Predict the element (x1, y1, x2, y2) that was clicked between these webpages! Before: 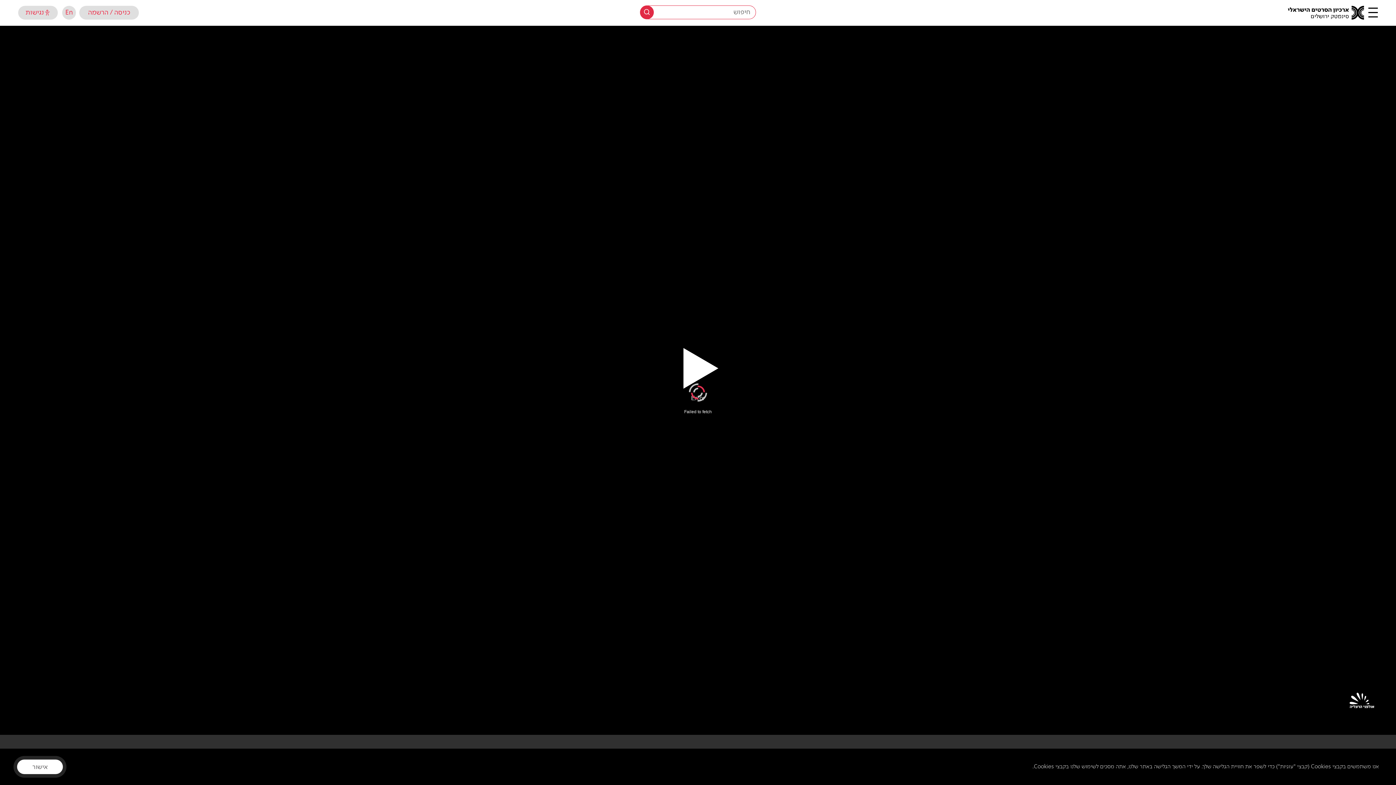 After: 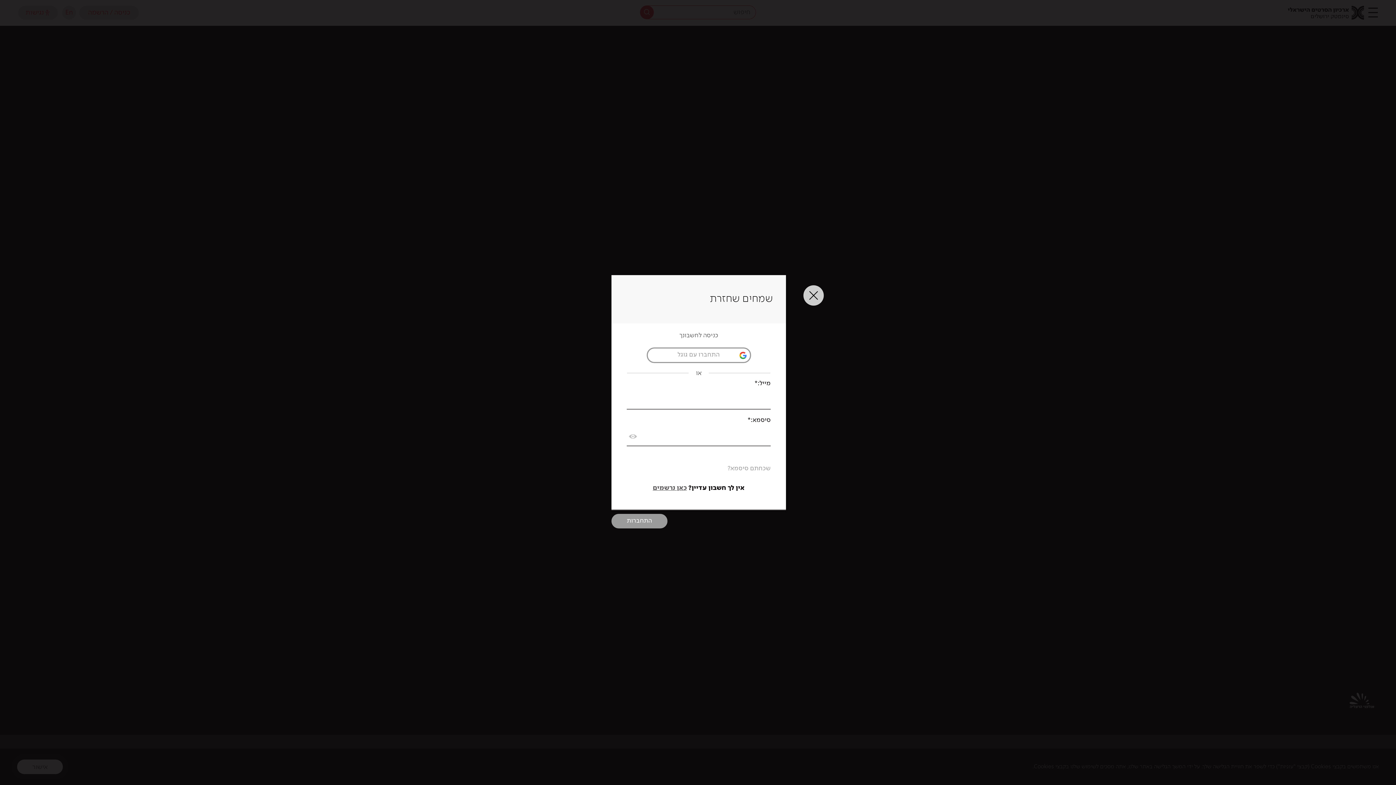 Action: label: כניסה / הרשמה bbox: (79, 5, 138, 19)